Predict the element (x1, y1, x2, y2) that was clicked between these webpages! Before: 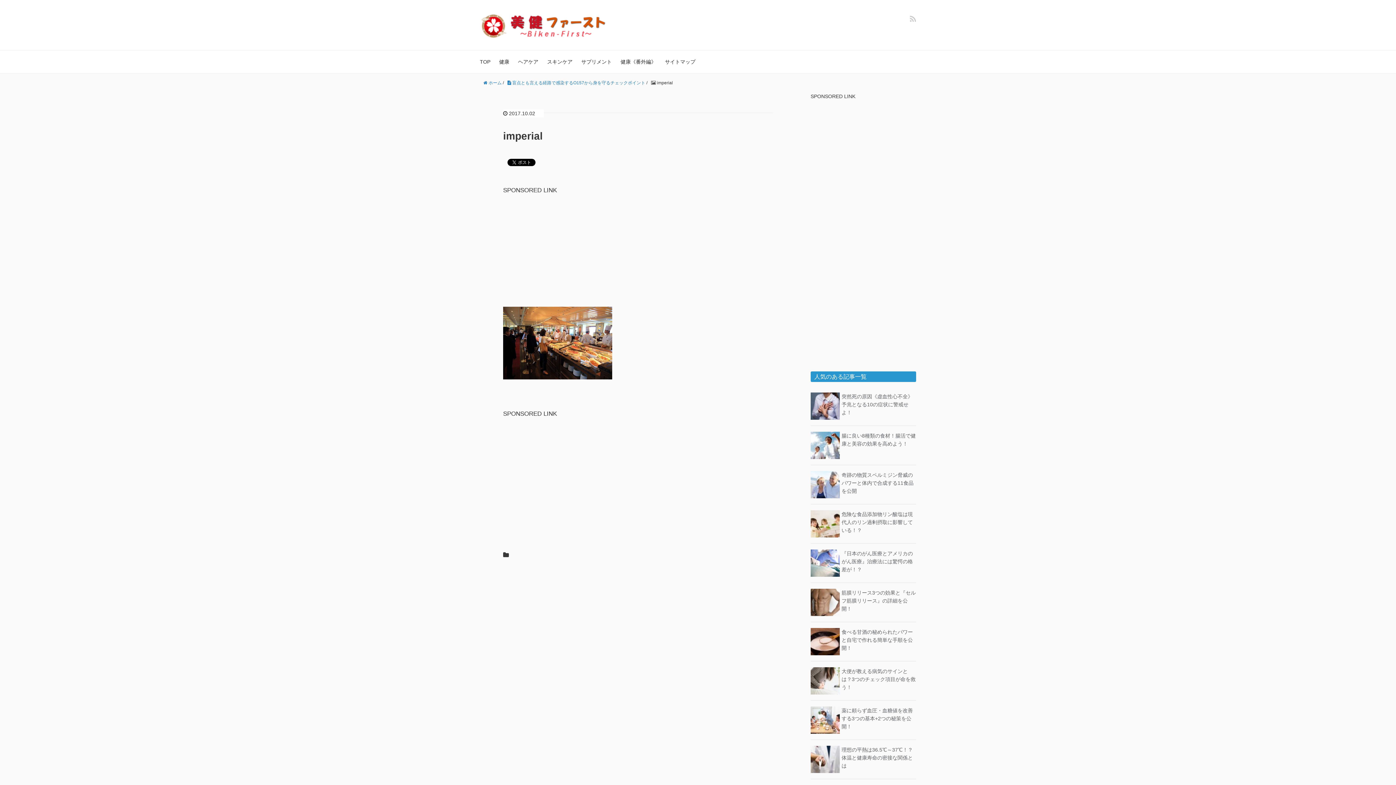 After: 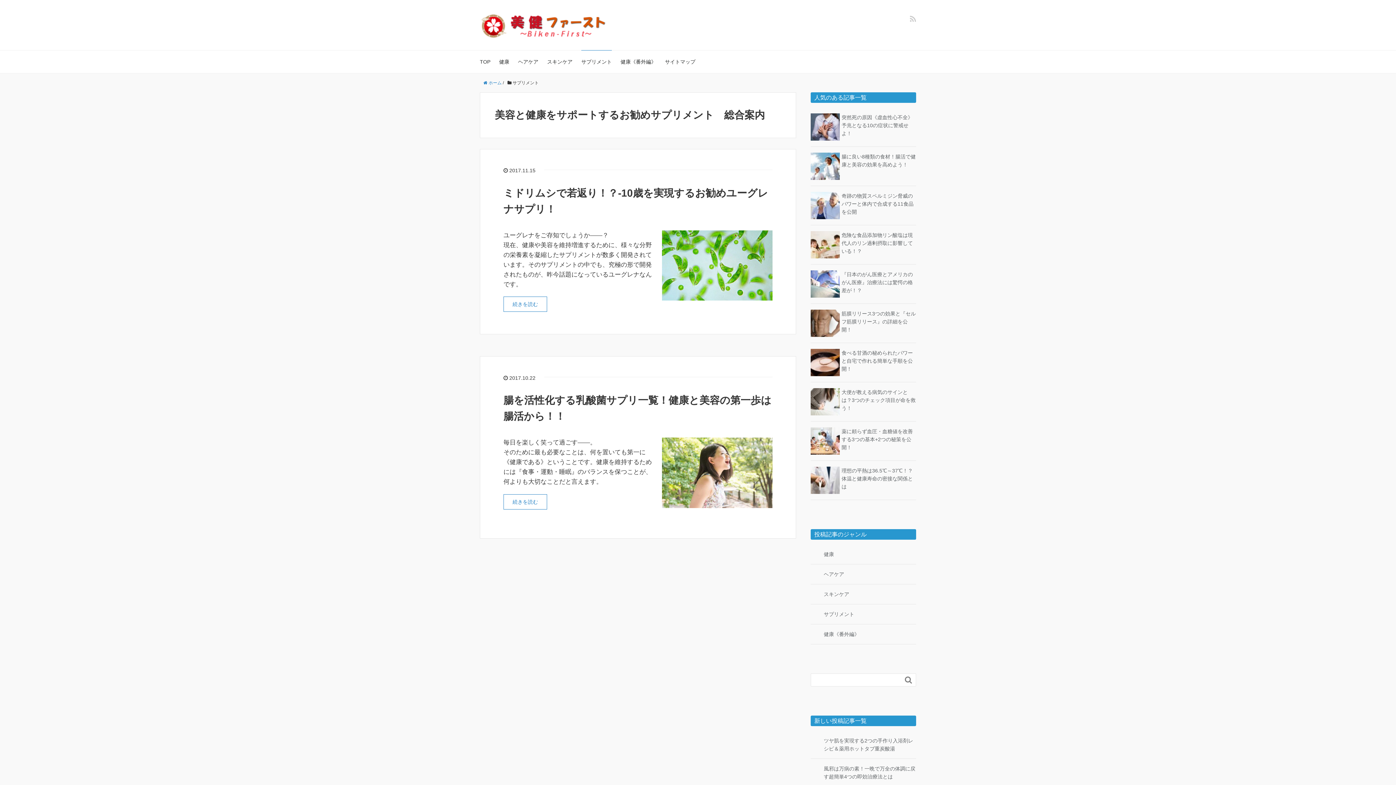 Action: label: サプリメント bbox: (581, 50, 612, 73)